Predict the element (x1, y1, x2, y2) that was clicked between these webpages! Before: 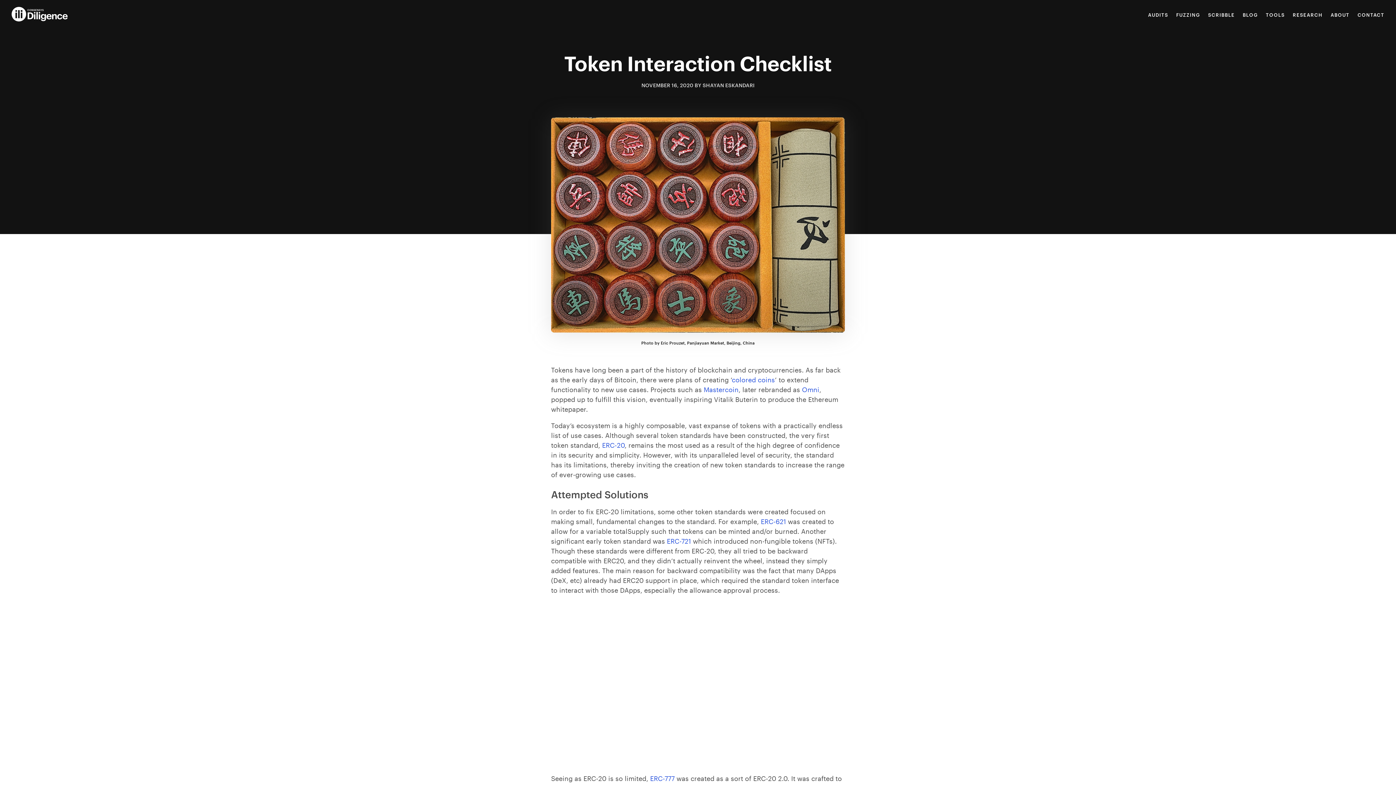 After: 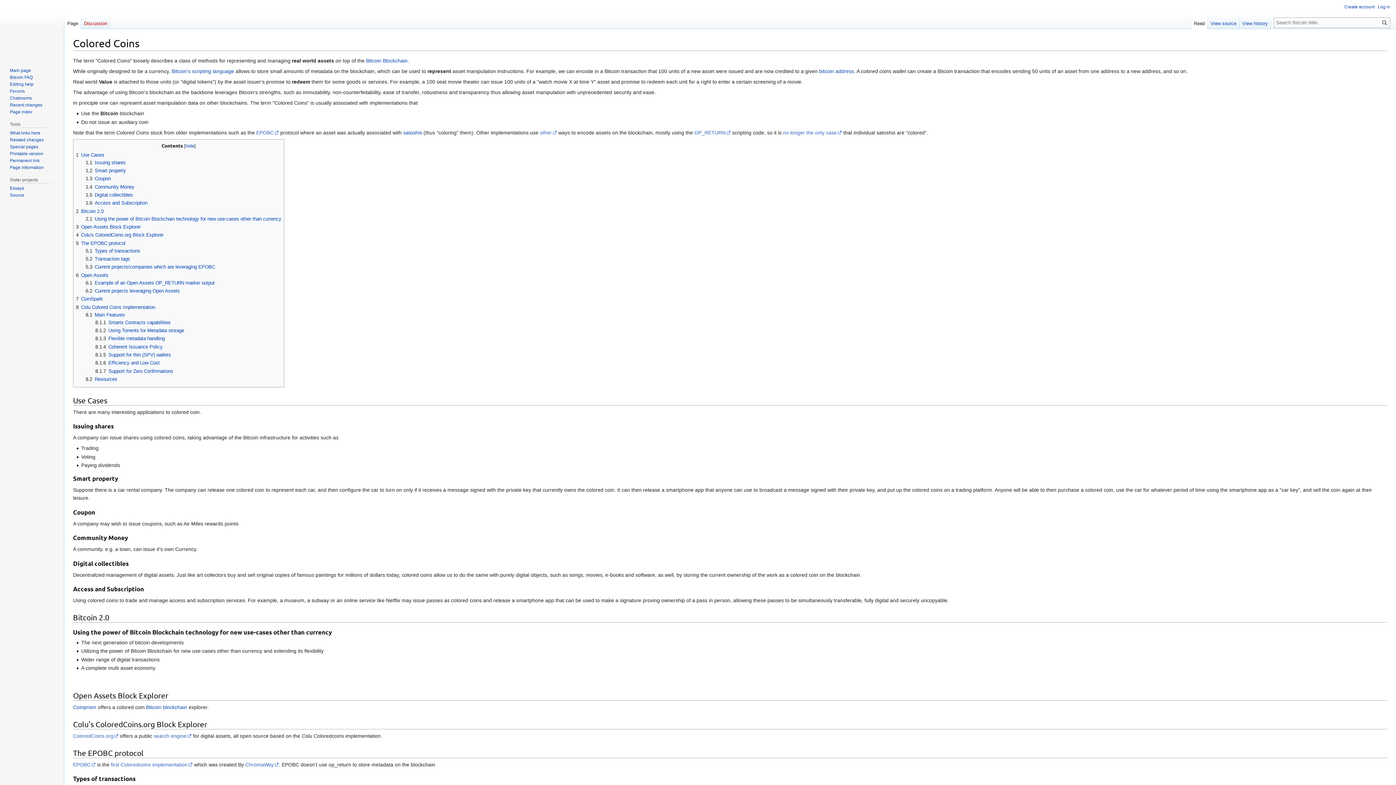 Action: bbox: (732, 376, 775, 384) label: colored coins